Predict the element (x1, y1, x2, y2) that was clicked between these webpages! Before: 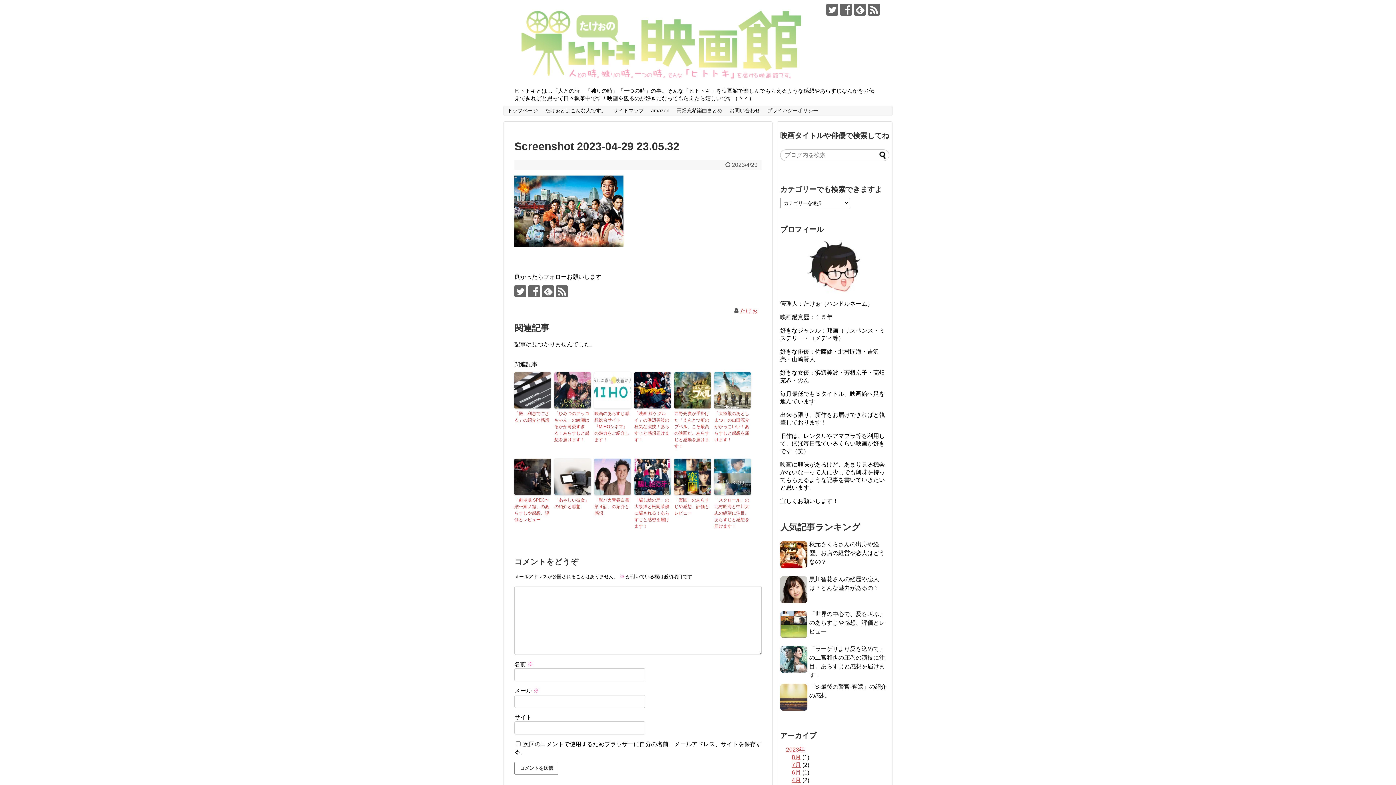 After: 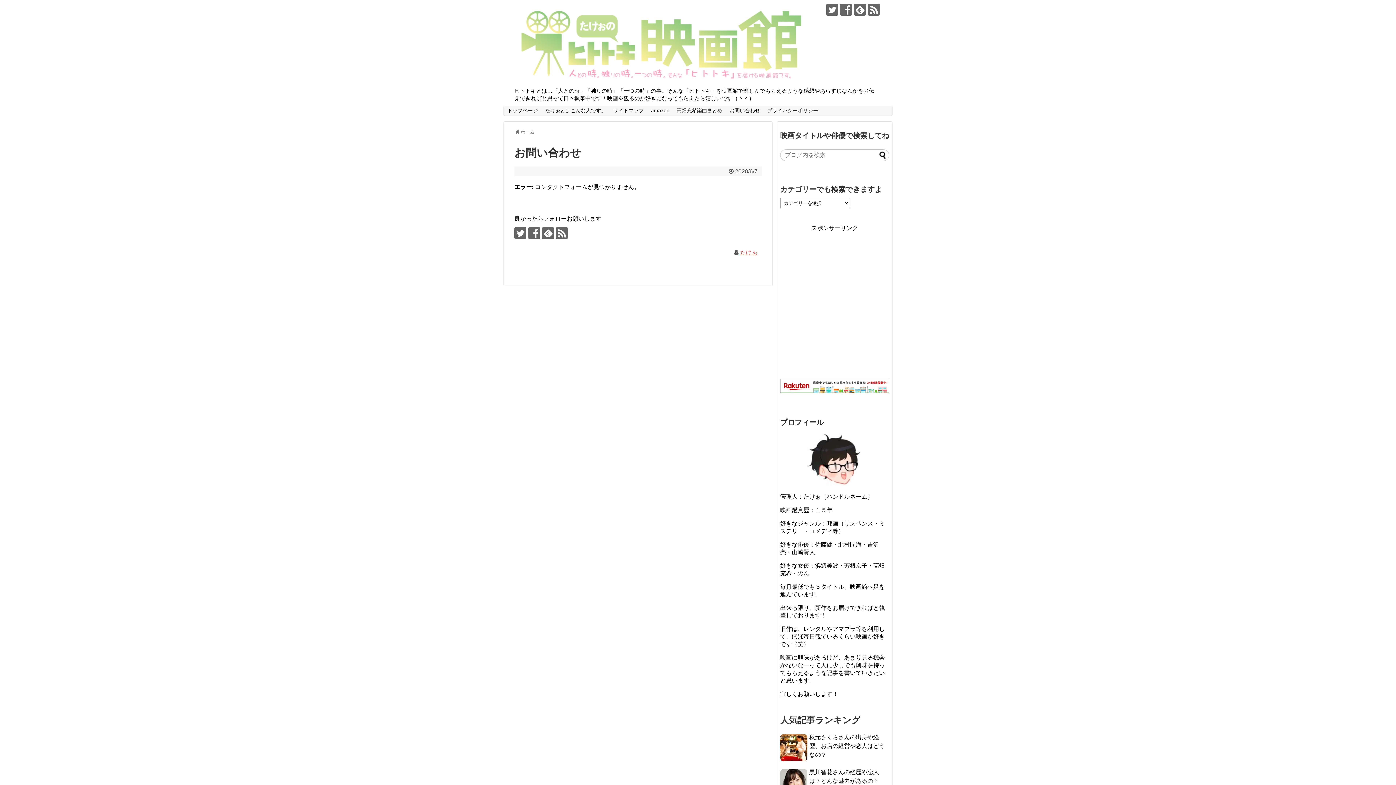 Action: label: お問い合わせ bbox: (726, 106, 763, 115)